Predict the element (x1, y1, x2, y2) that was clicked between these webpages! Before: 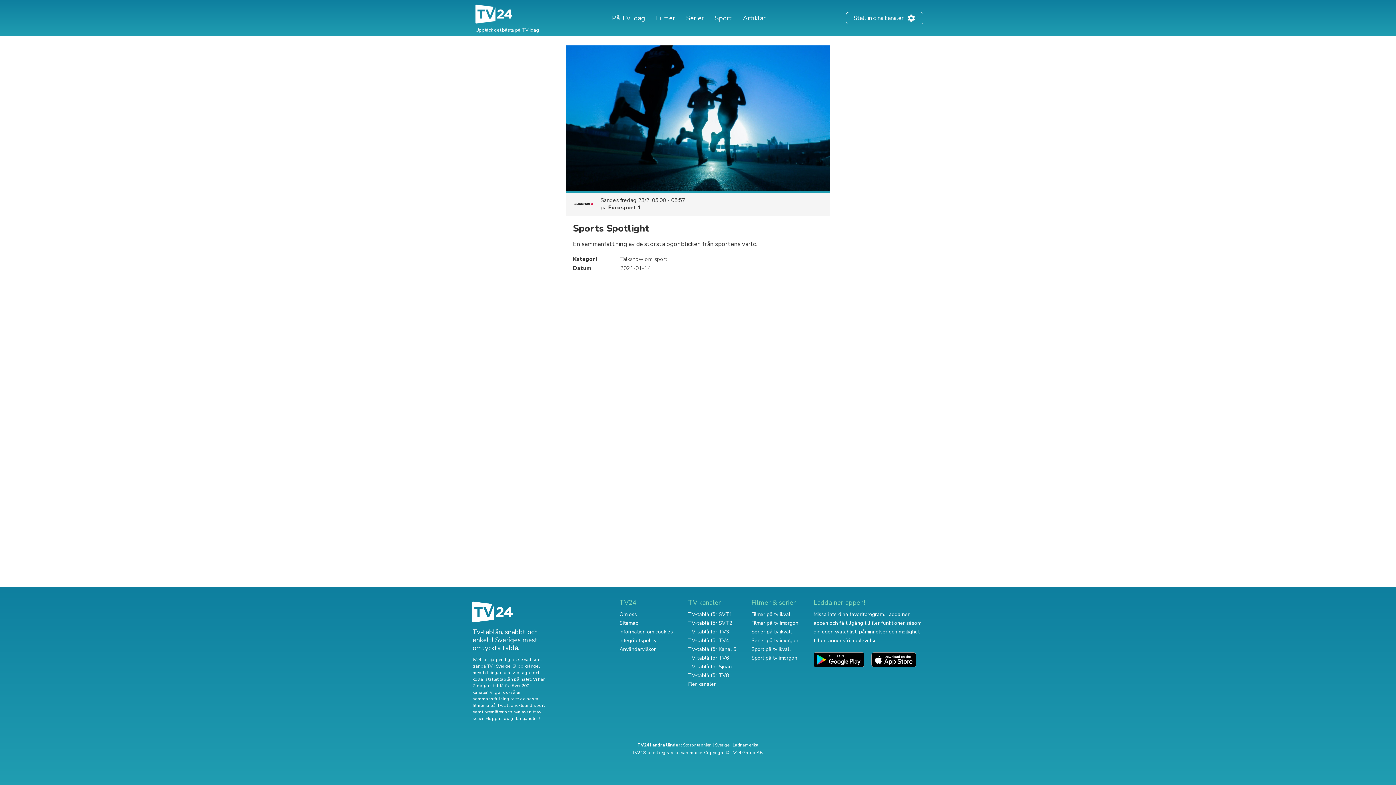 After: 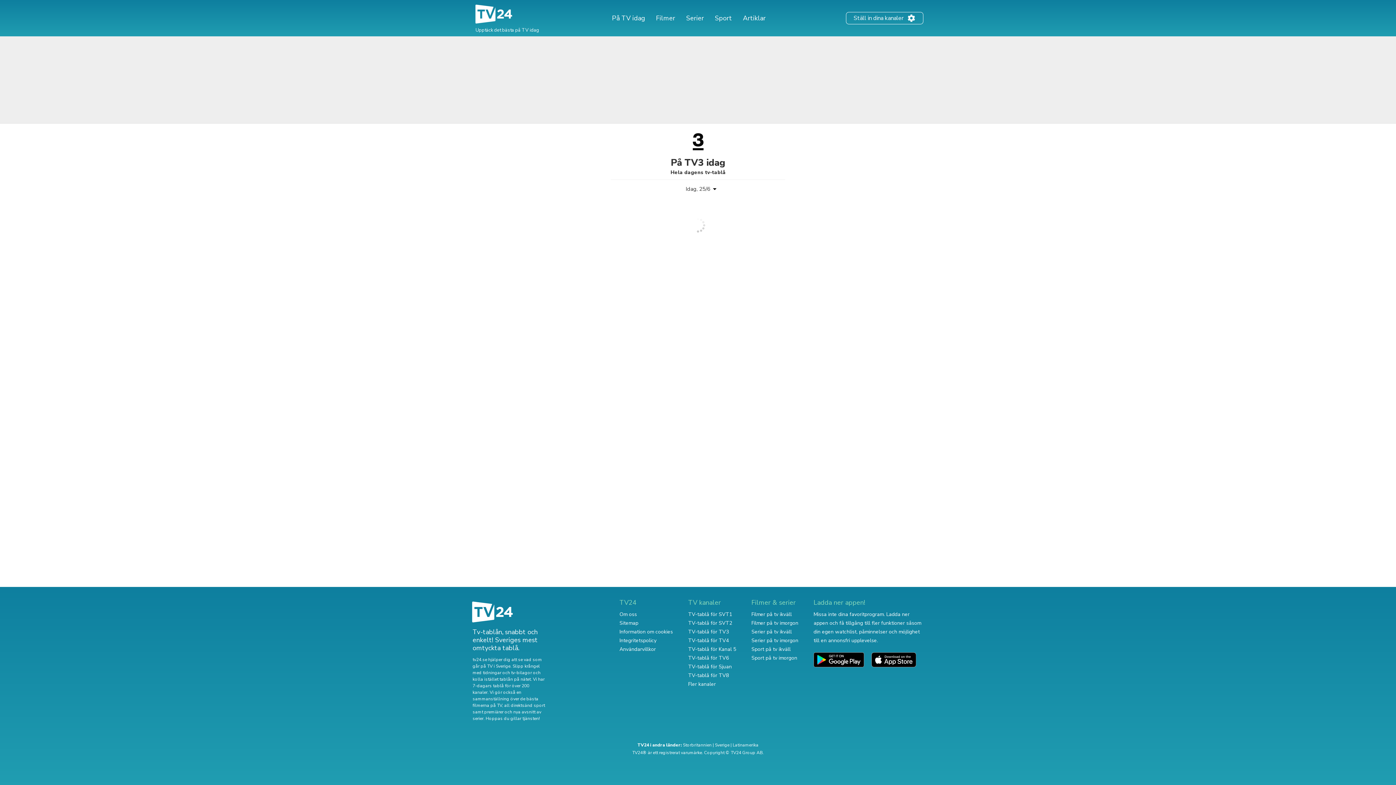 Action: label: TV-tablå för TV3 bbox: (688, 628, 729, 635)